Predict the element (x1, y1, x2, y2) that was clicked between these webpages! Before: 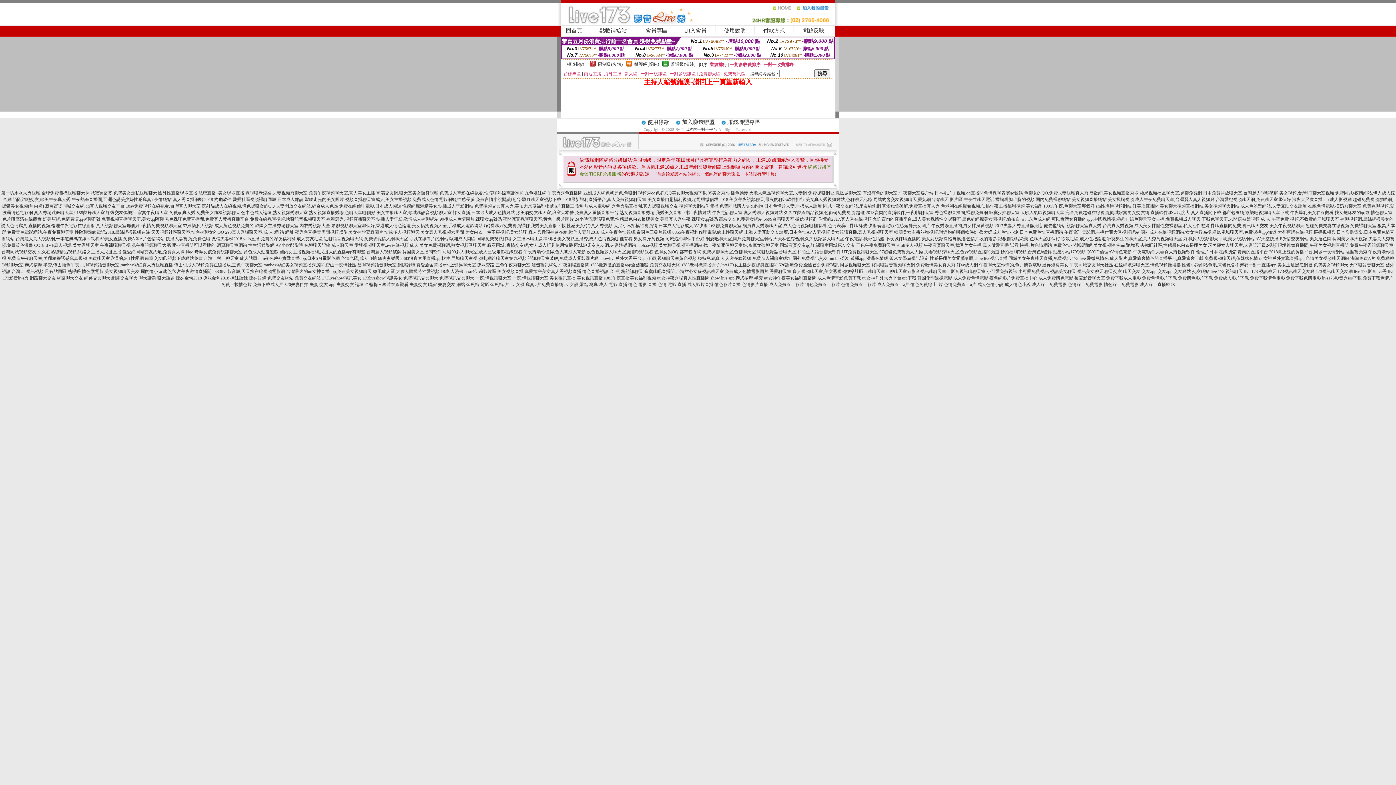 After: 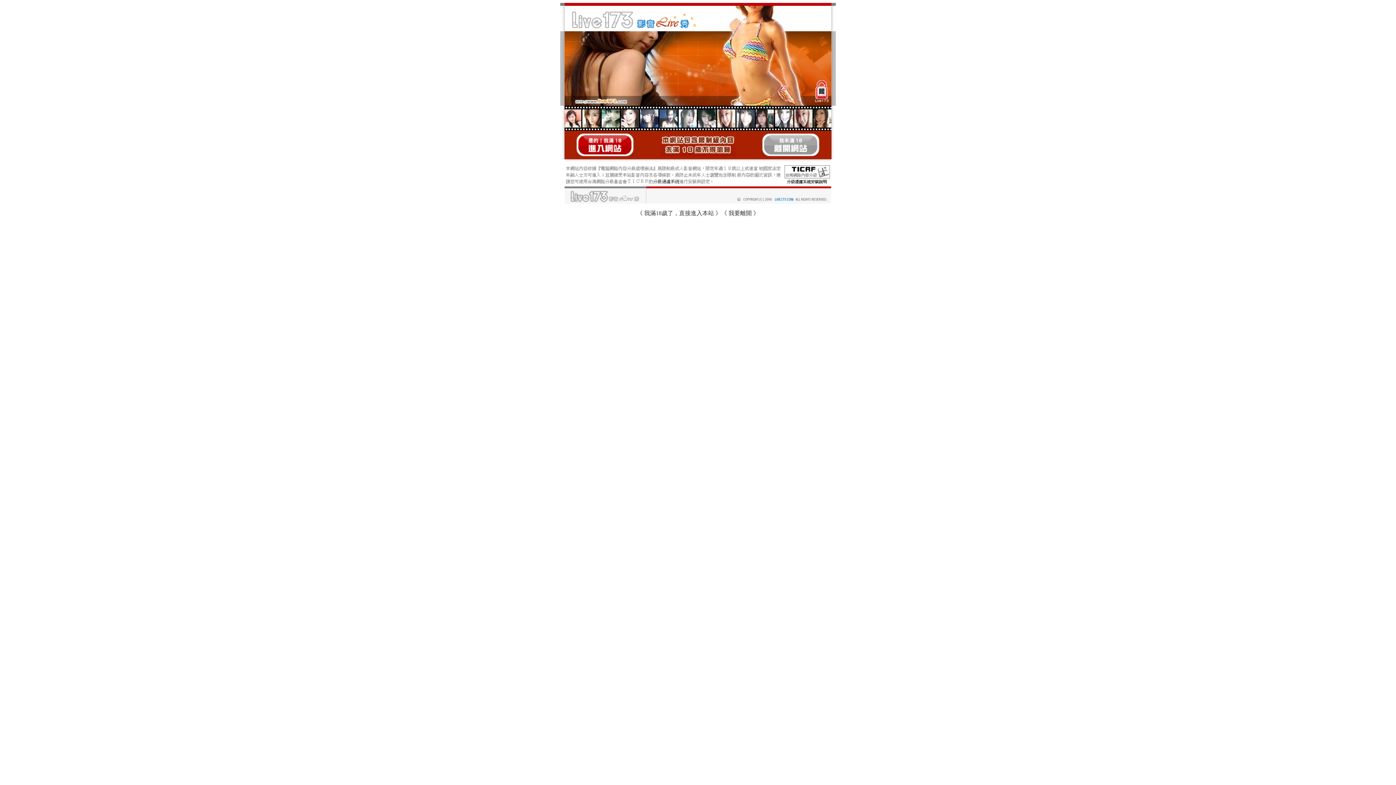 Action: label: 美女午夜視頻聊天,最火的聊污軟件排行 bbox: (729, 197, 804, 202)